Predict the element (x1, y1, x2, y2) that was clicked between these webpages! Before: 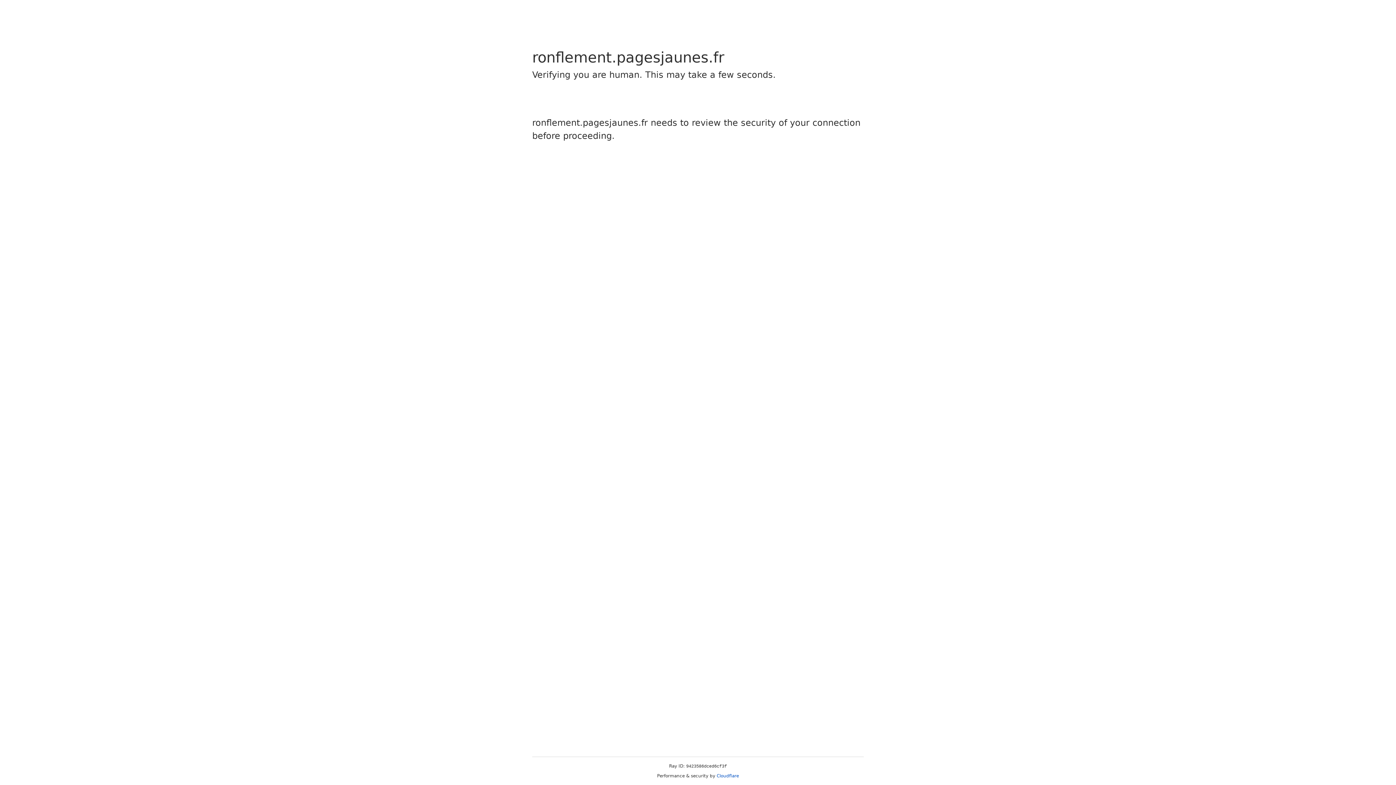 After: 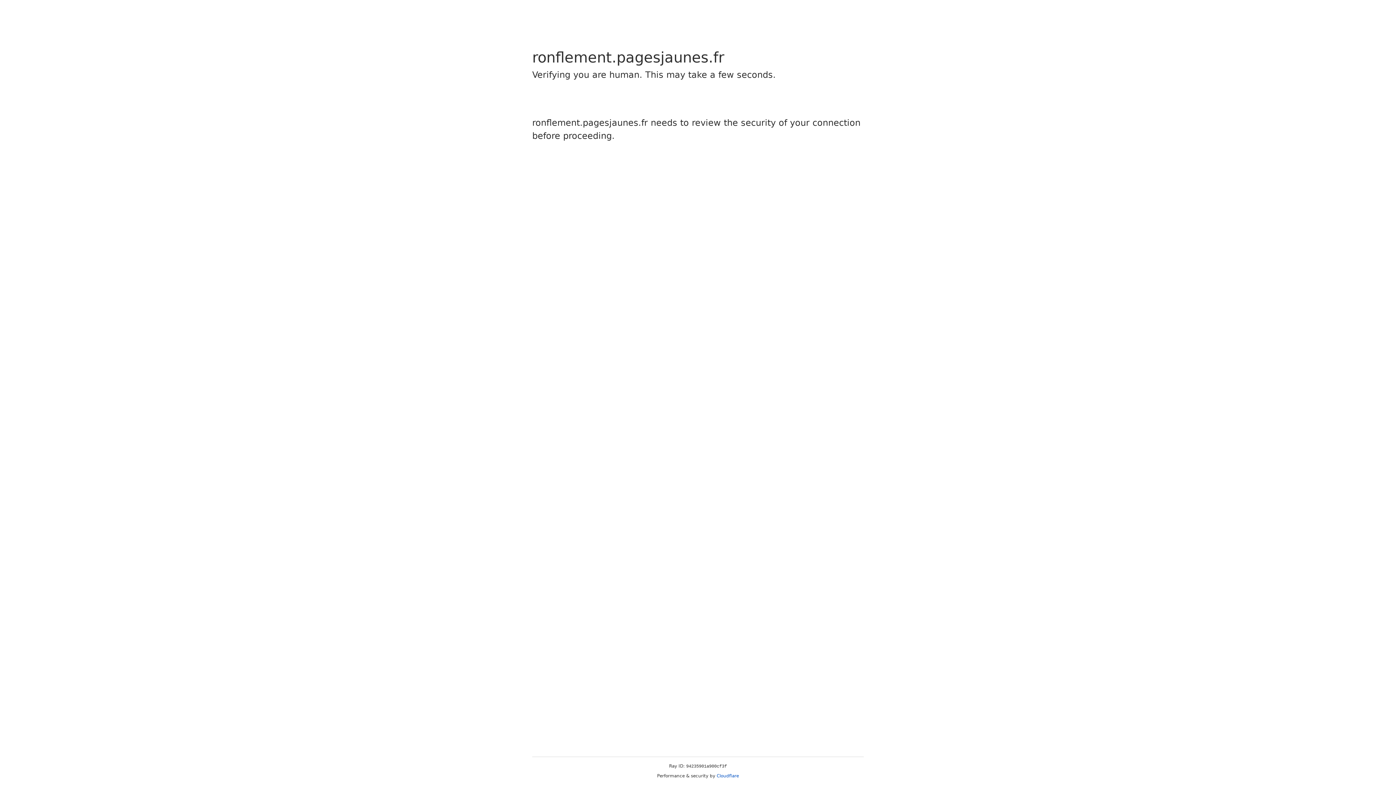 Action: bbox: (716, 773, 739, 778) label: Cloudflare